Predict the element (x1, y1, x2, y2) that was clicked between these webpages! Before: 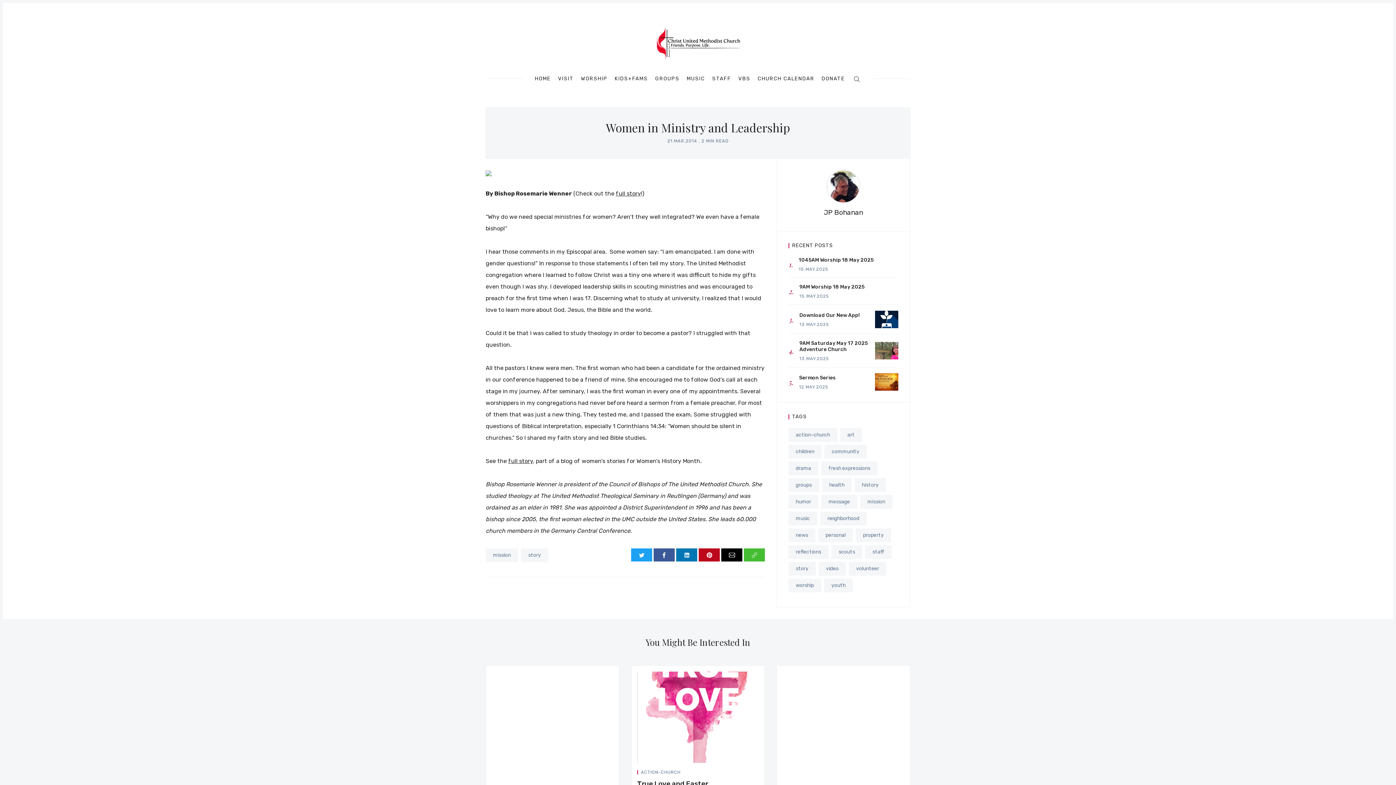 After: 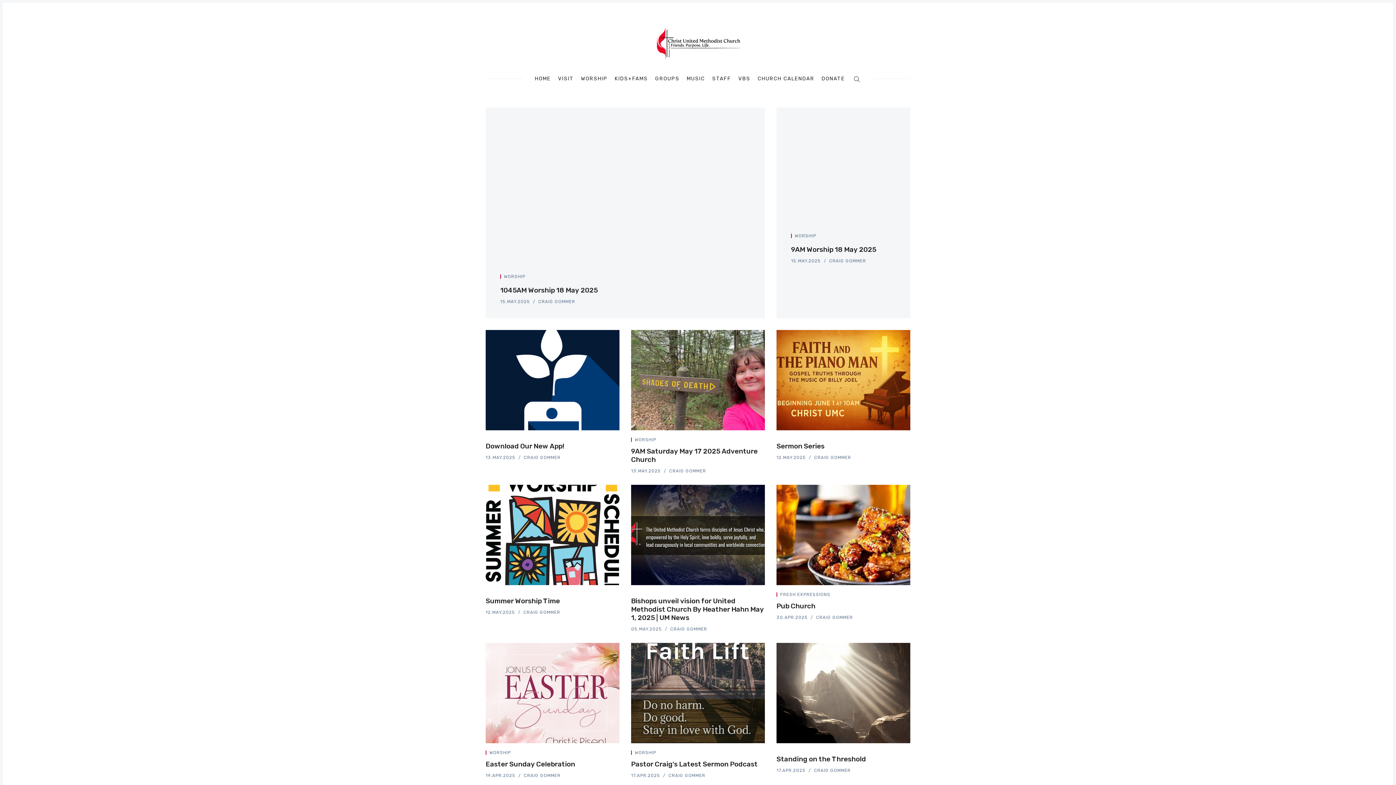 Action: bbox: (485, 26, 910, 61)